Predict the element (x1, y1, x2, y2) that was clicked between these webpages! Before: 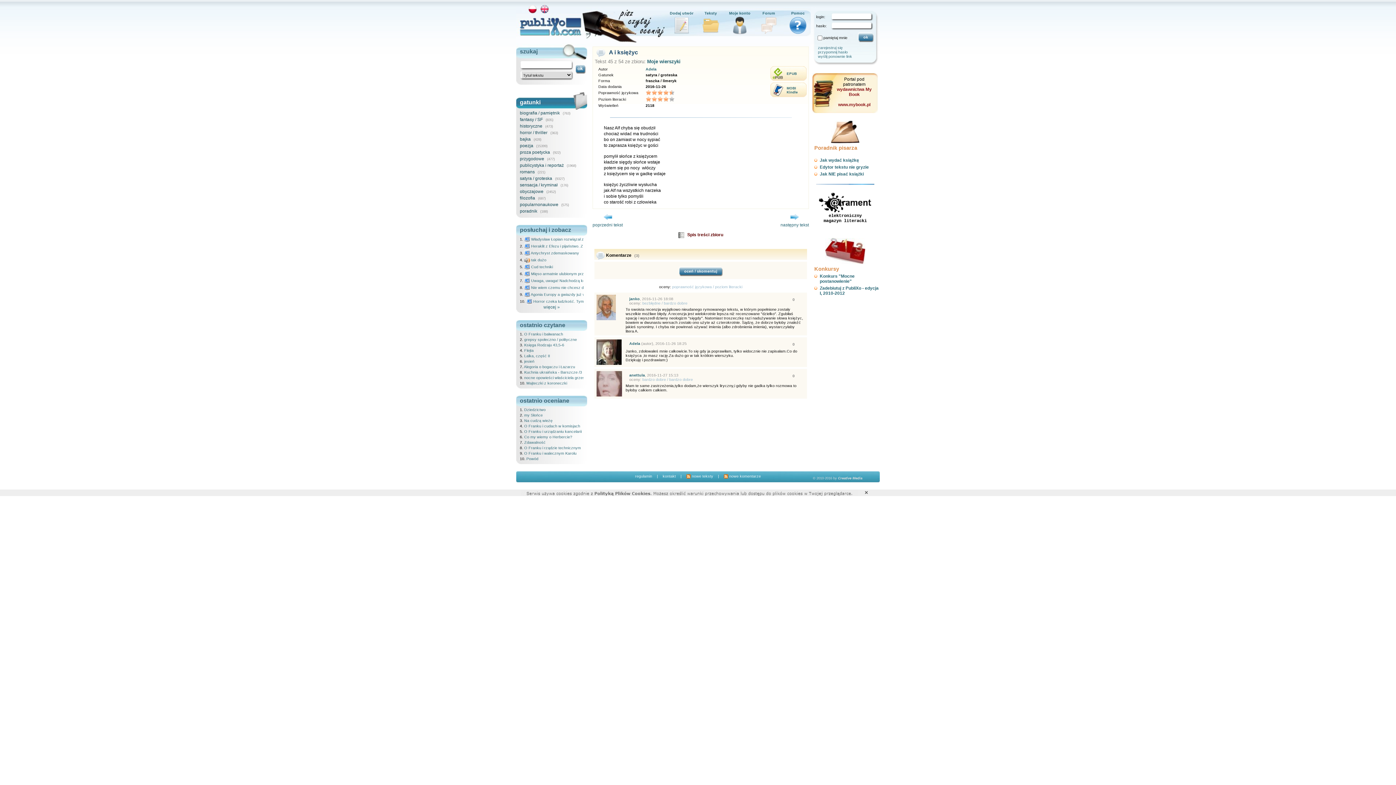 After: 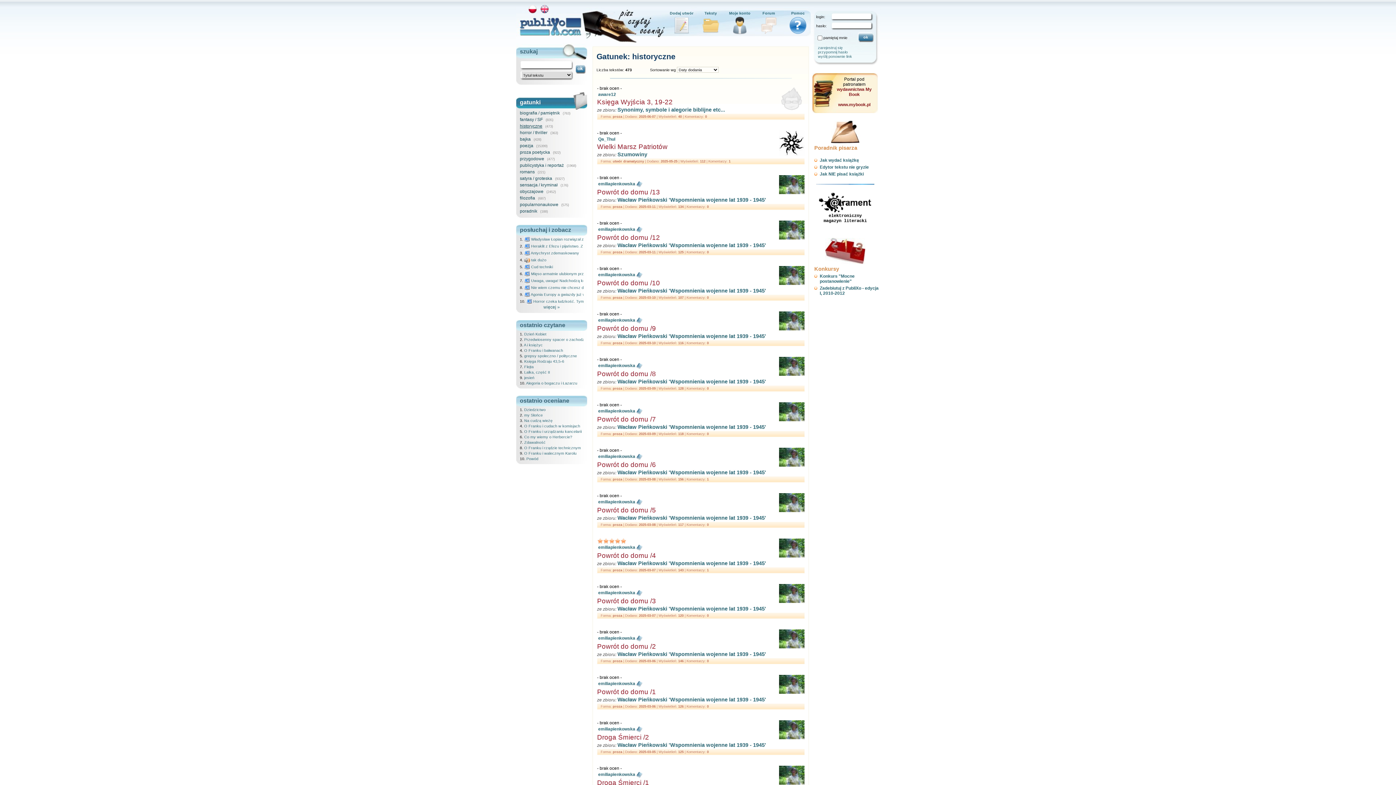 Action: label: historyczne bbox: (520, 123, 542, 128)